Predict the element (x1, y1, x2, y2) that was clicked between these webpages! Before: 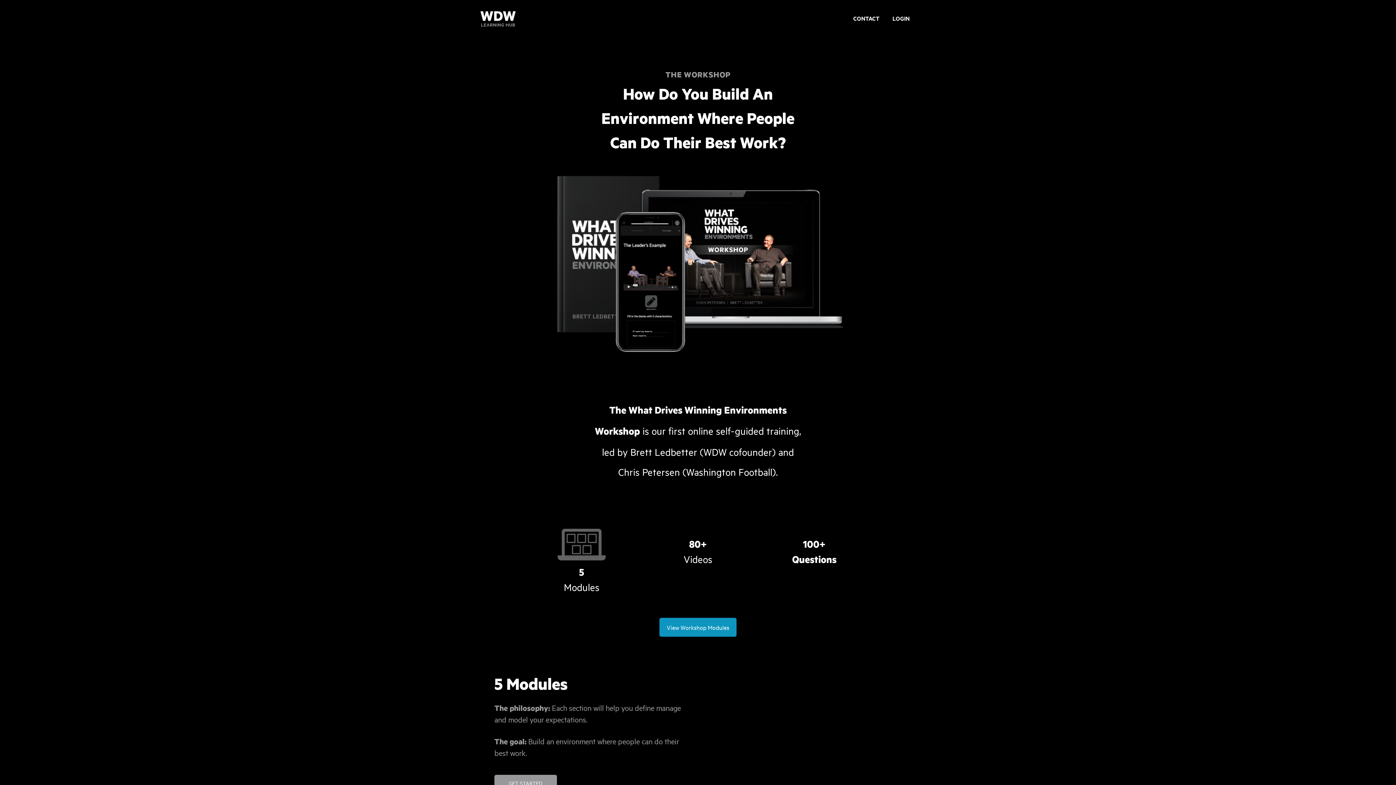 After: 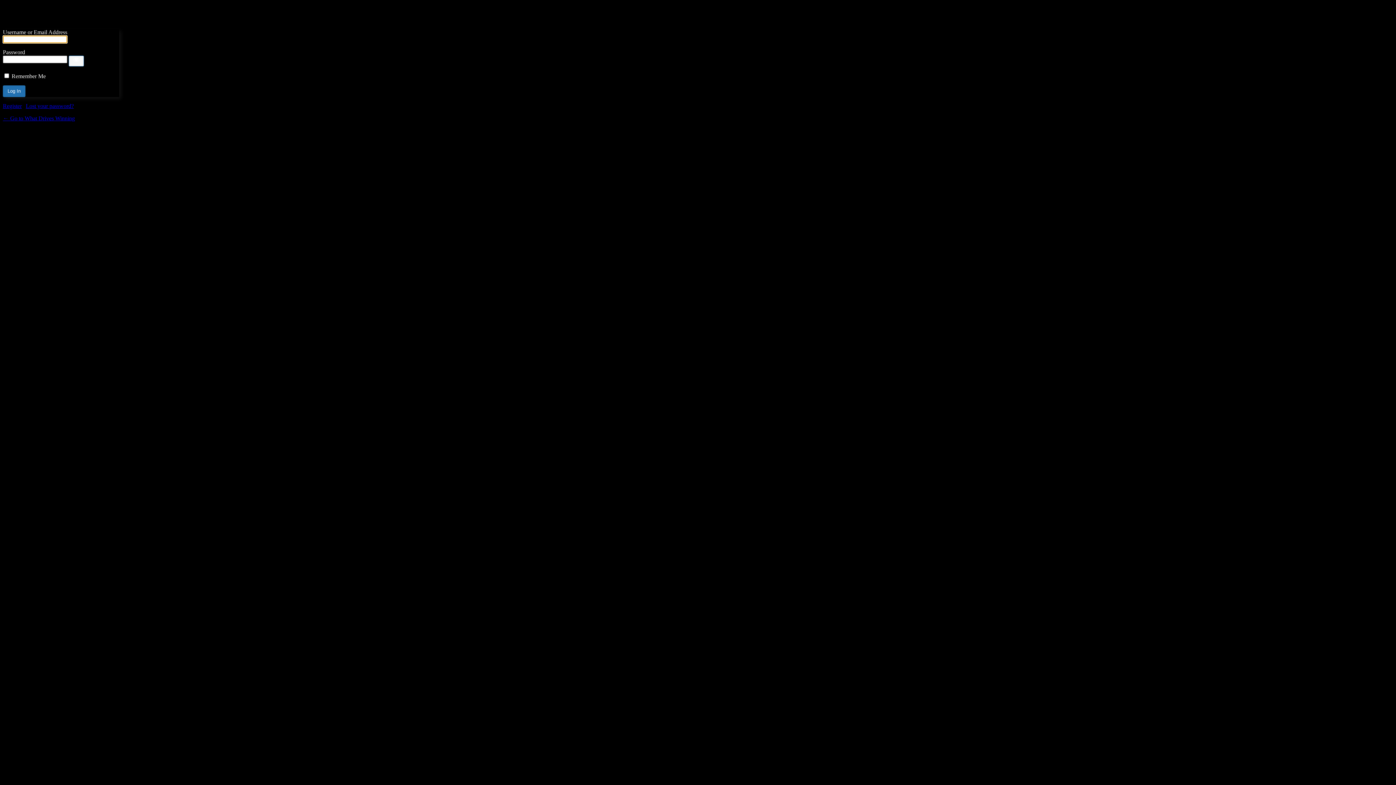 Action: bbox: (886, 7, 916, 30) label: LOGIN